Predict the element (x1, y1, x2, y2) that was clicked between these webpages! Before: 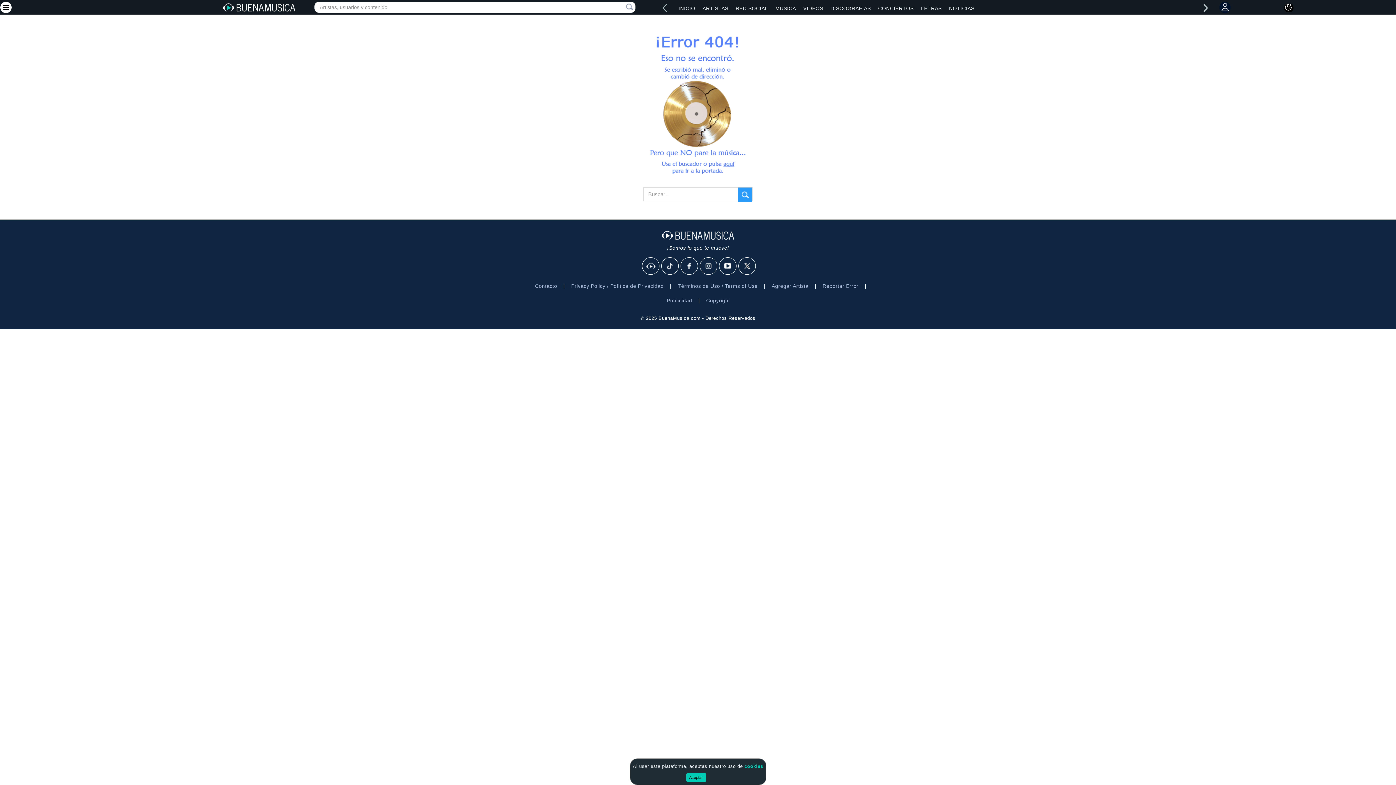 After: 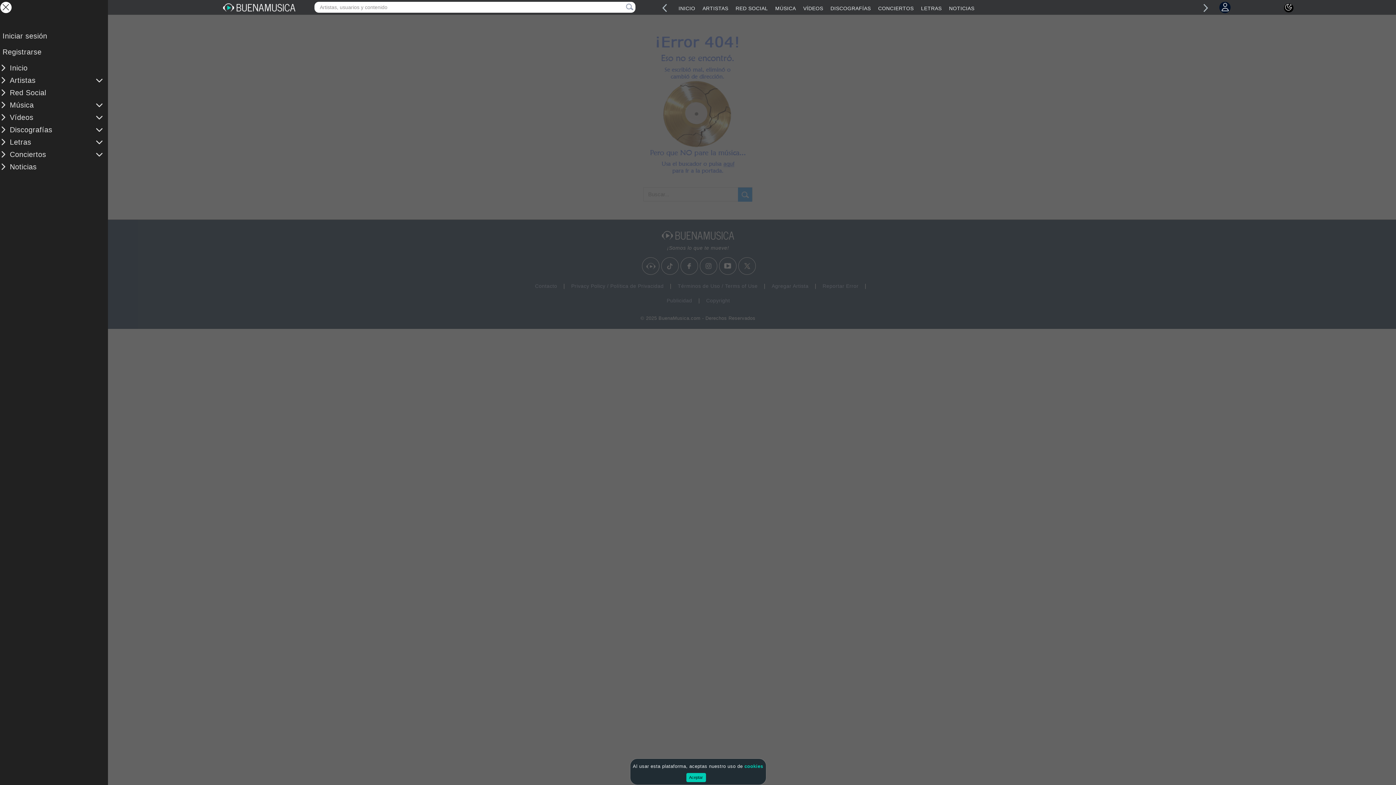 Action: bbox: (-1, 0, 9, 11)